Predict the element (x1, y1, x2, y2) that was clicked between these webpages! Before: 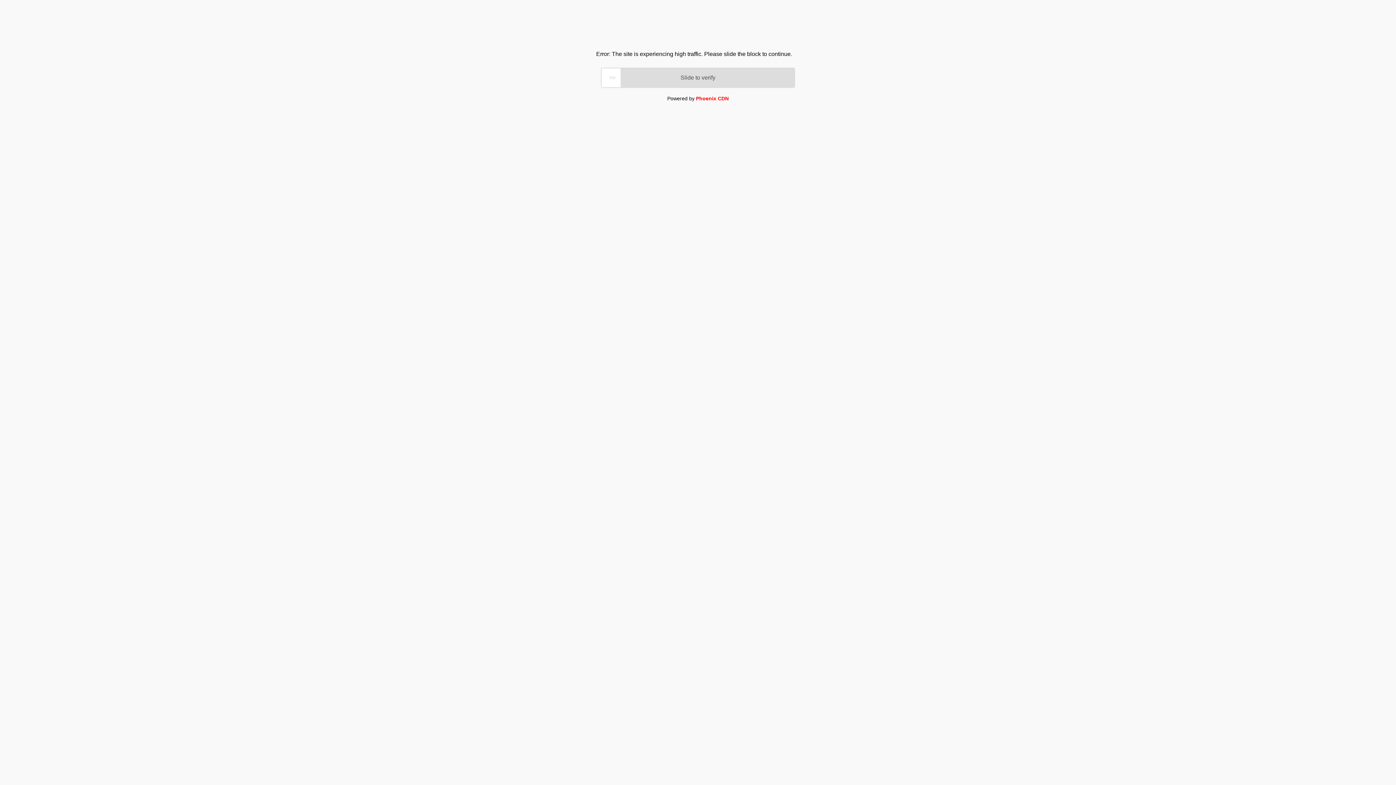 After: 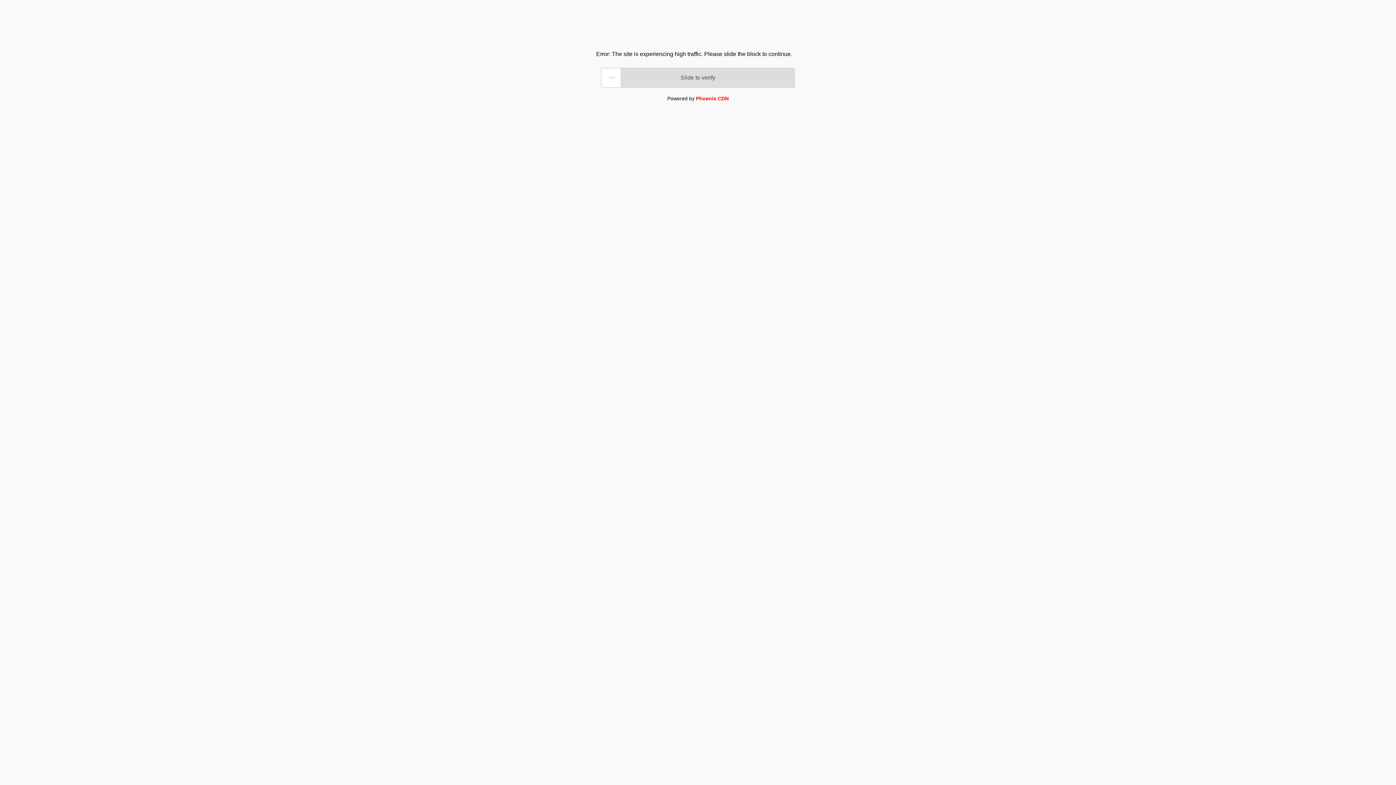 Action: bbox: (696, 95, 728, 101) label: Phoenix CDN